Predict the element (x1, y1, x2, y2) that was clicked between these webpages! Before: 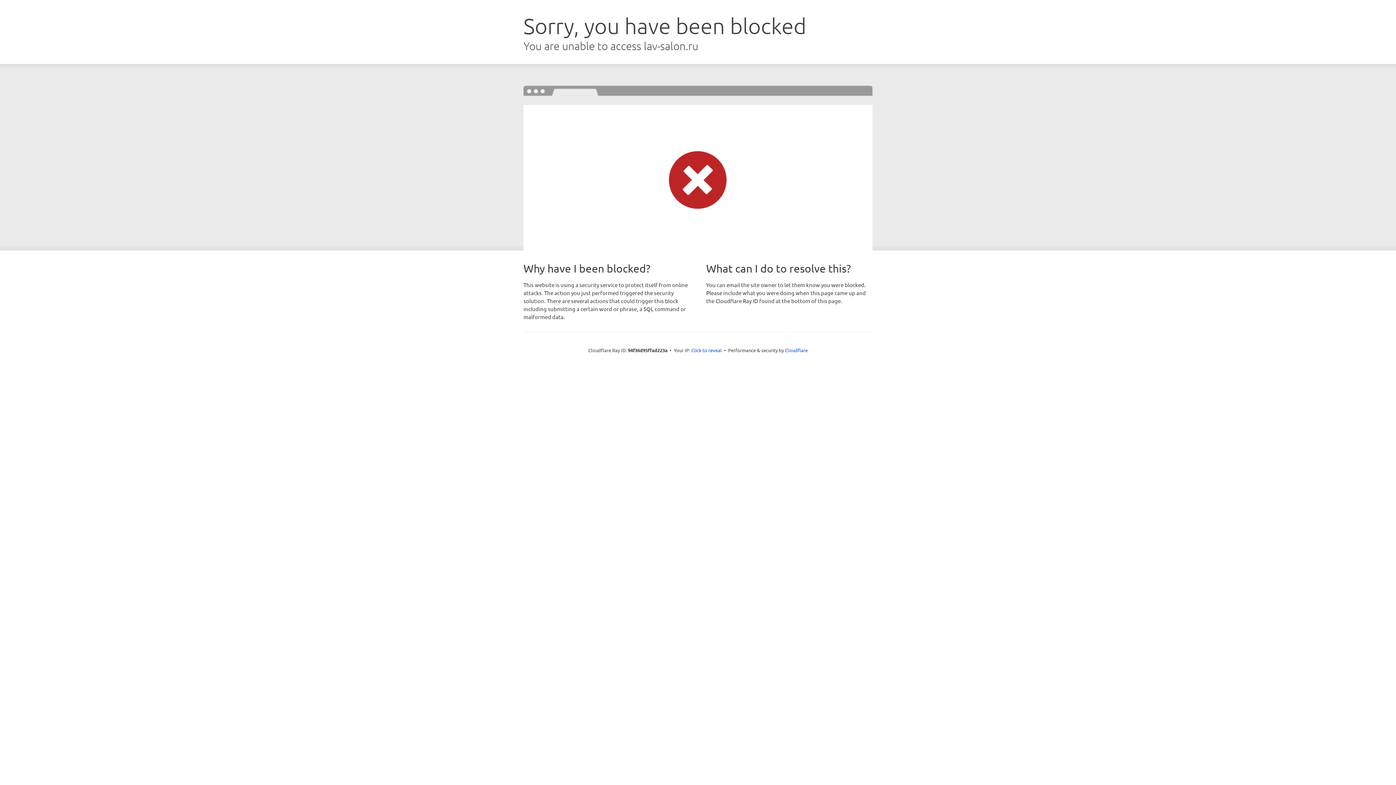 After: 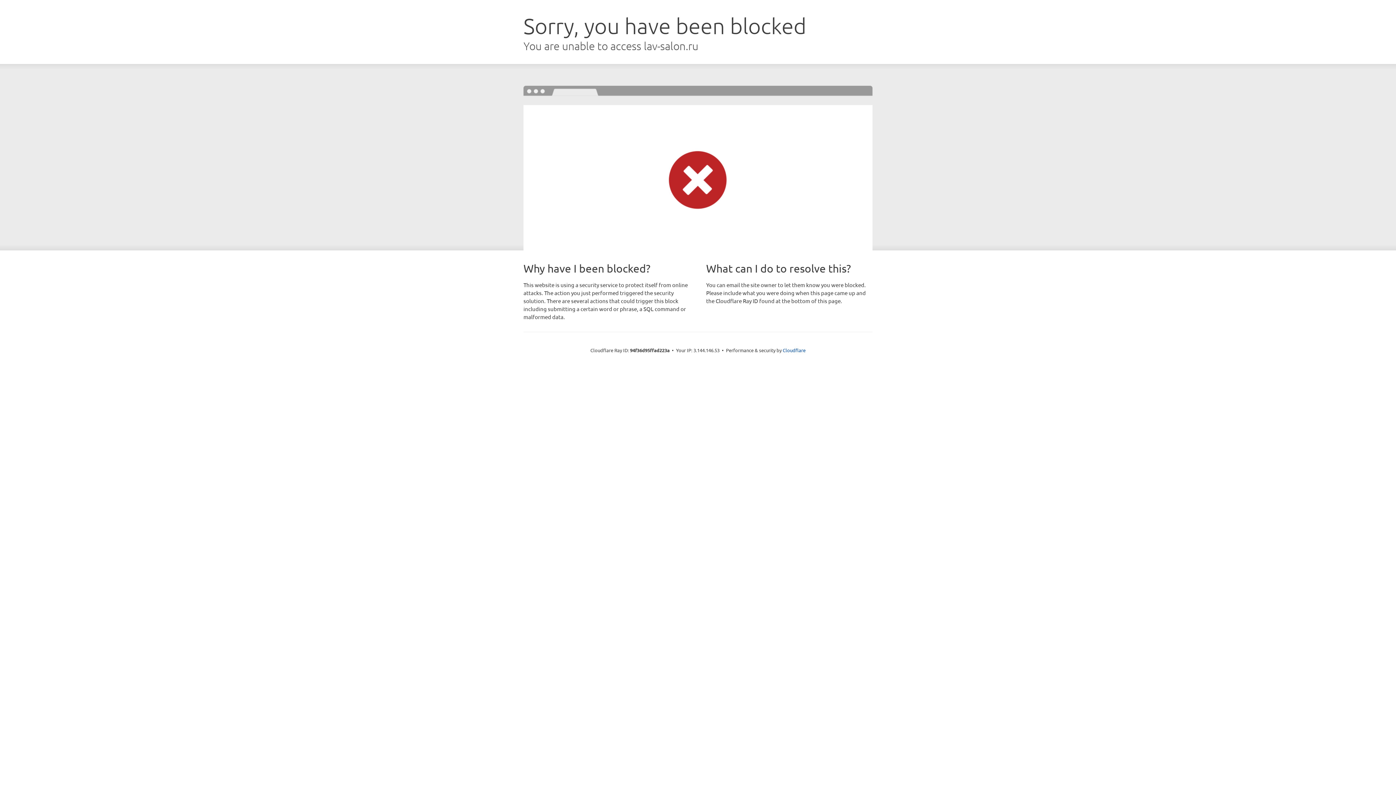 Action: label: Click to reveal bbox: (691, 346, 722, 353)